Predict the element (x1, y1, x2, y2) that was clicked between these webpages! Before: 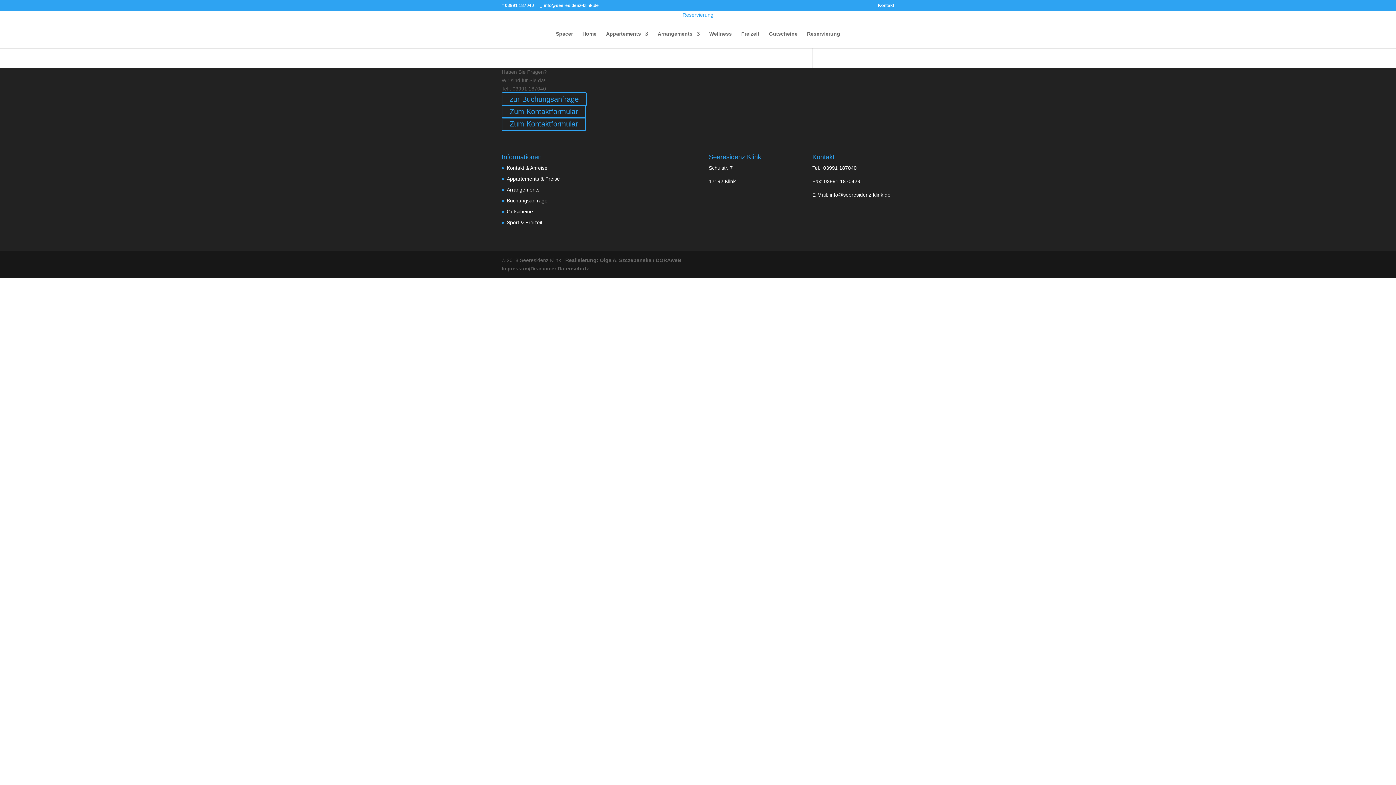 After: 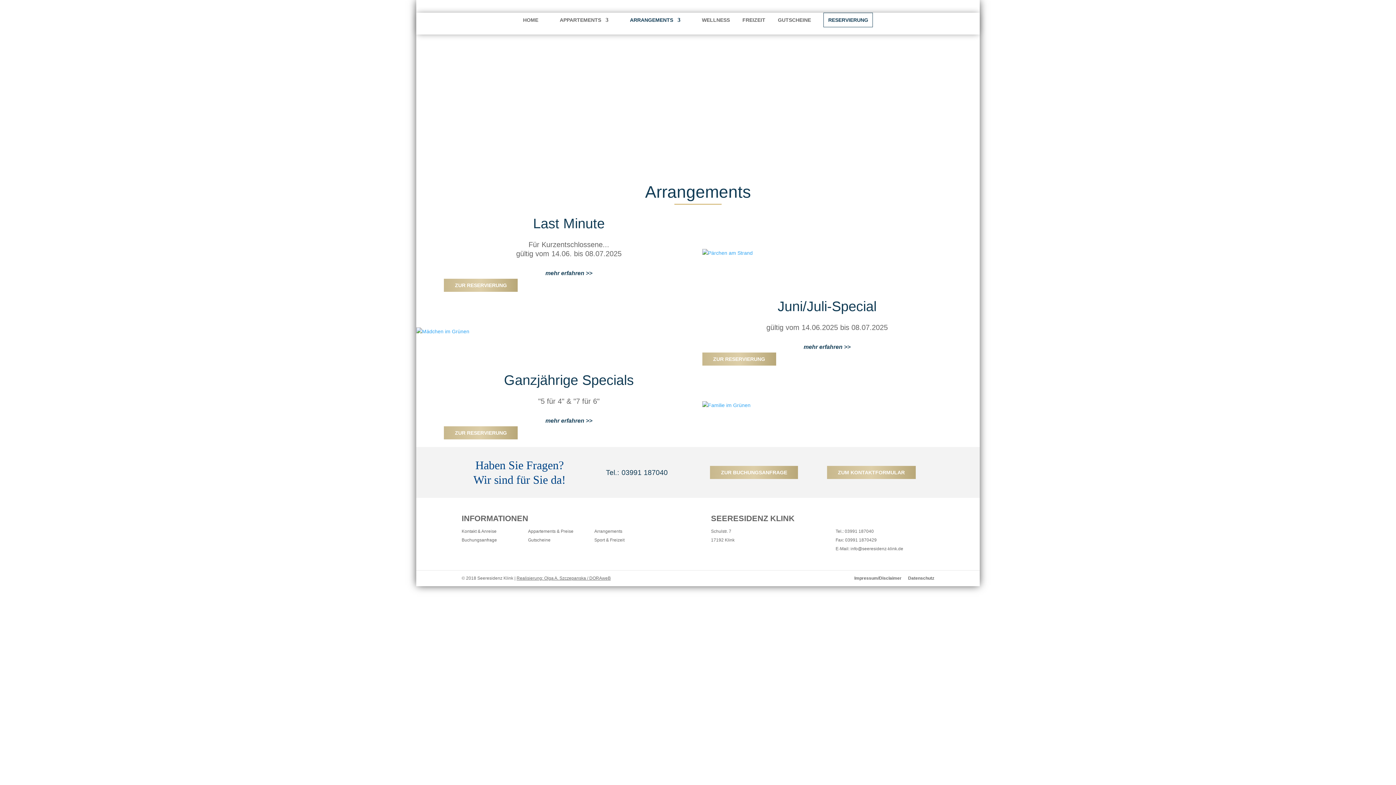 Action: bbox: (657, 31, 700, 48) label: Arrangements